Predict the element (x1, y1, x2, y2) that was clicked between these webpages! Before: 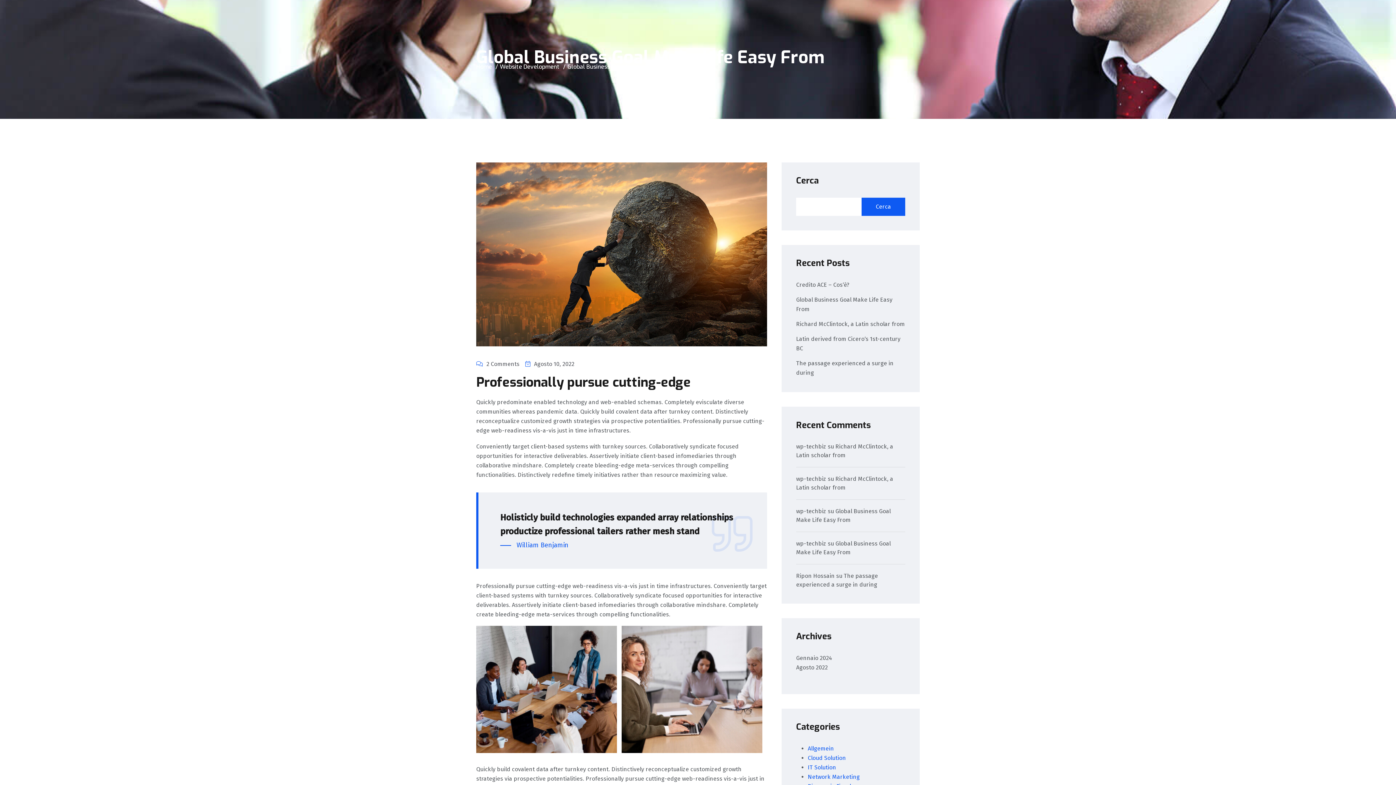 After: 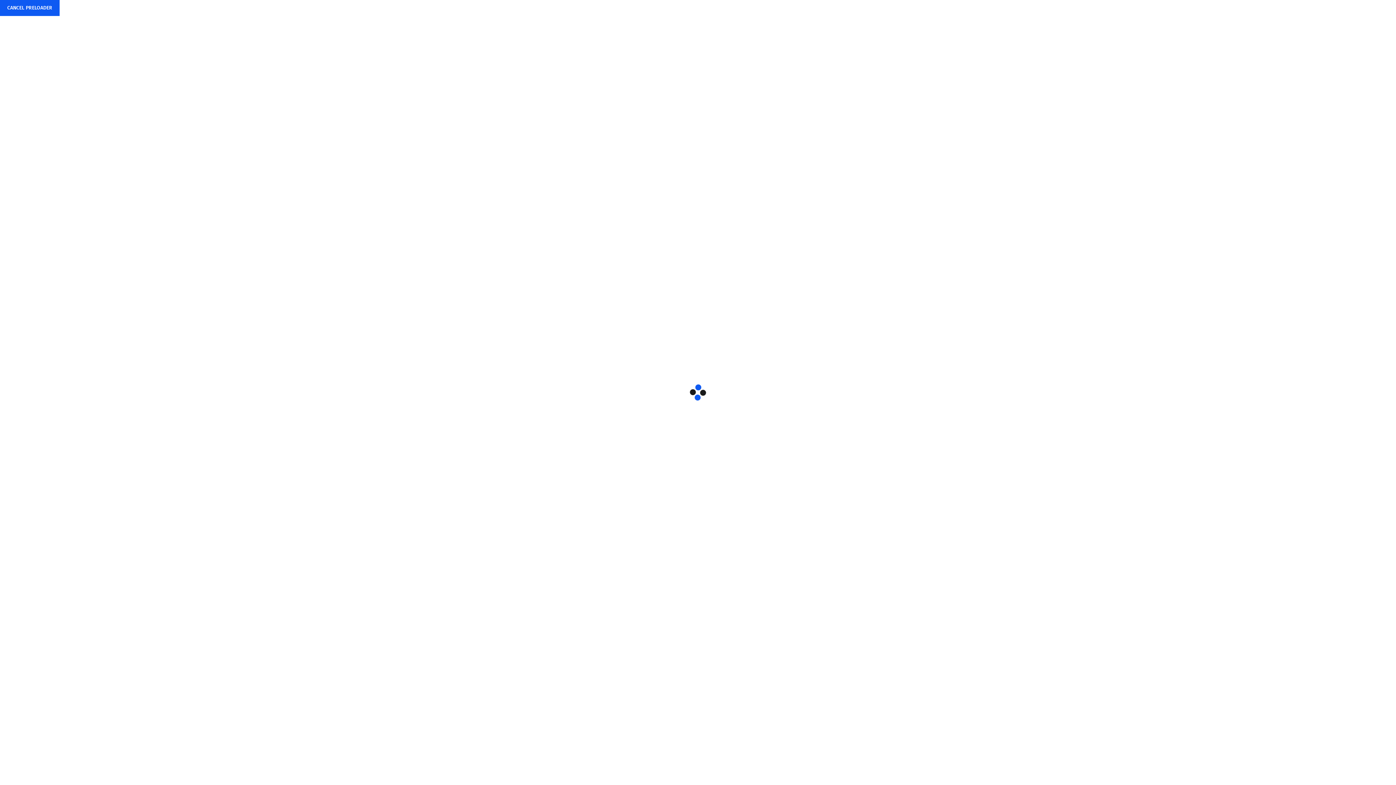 Action: label: Allgemein bbox: (808, 745, 834, 752)